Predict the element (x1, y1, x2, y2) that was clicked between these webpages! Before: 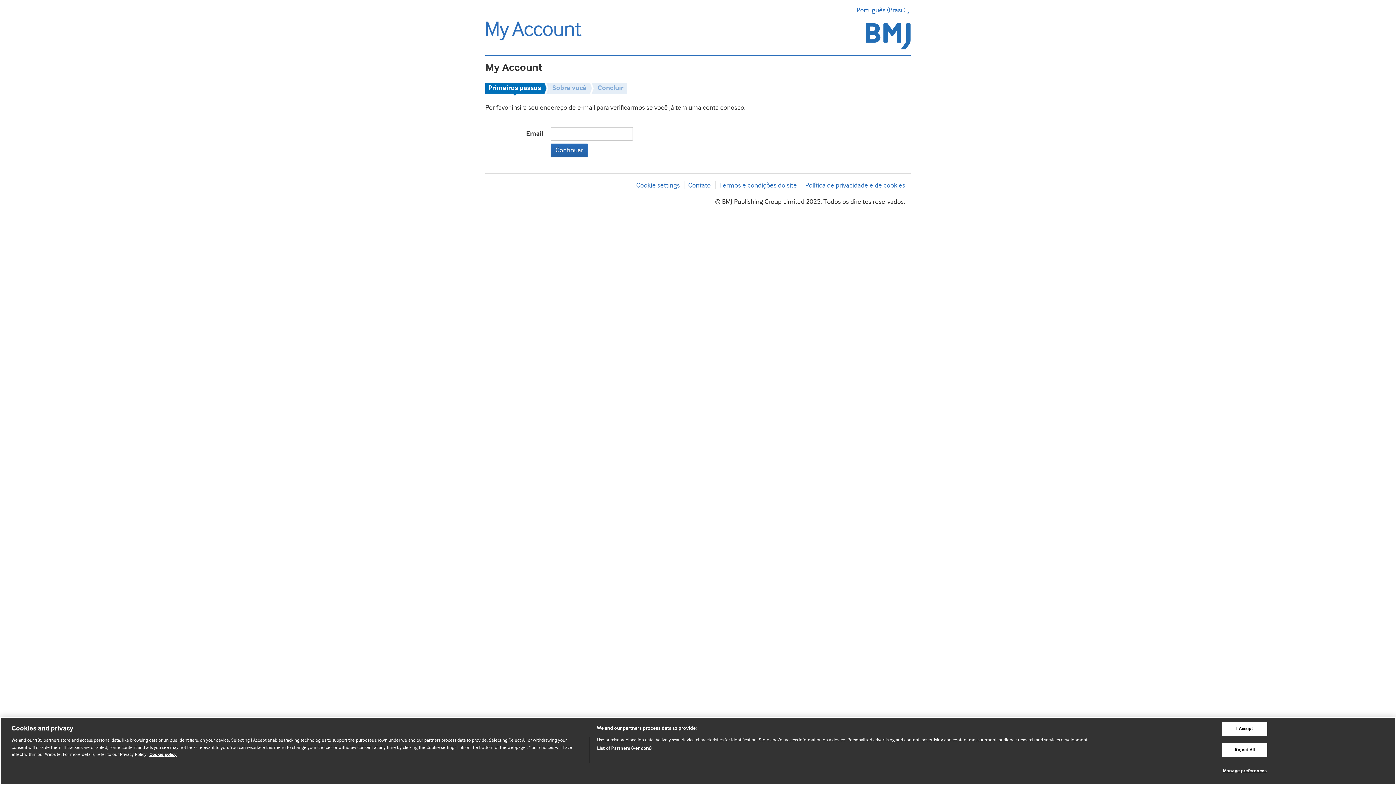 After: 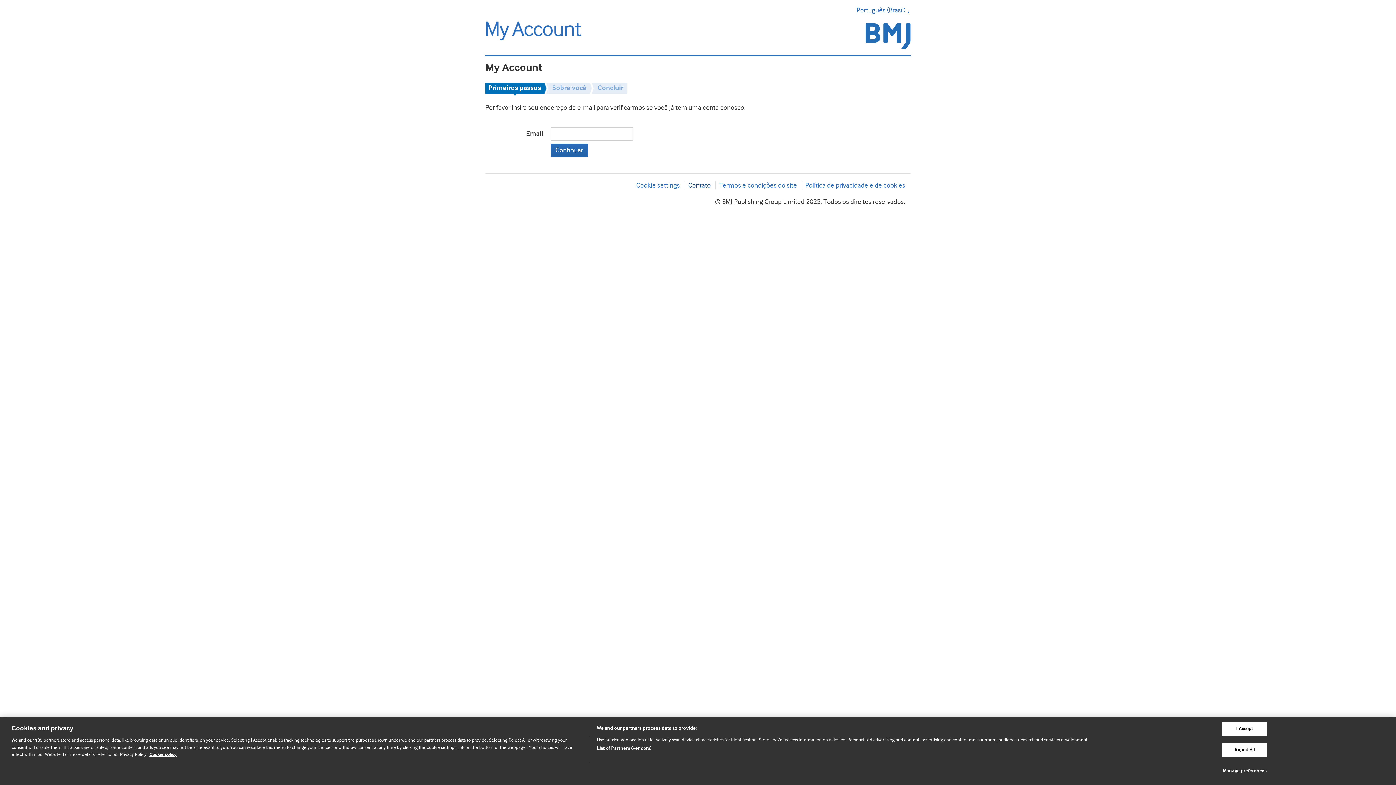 Action: label: Contato bbox: (688, 181, 710, 189)